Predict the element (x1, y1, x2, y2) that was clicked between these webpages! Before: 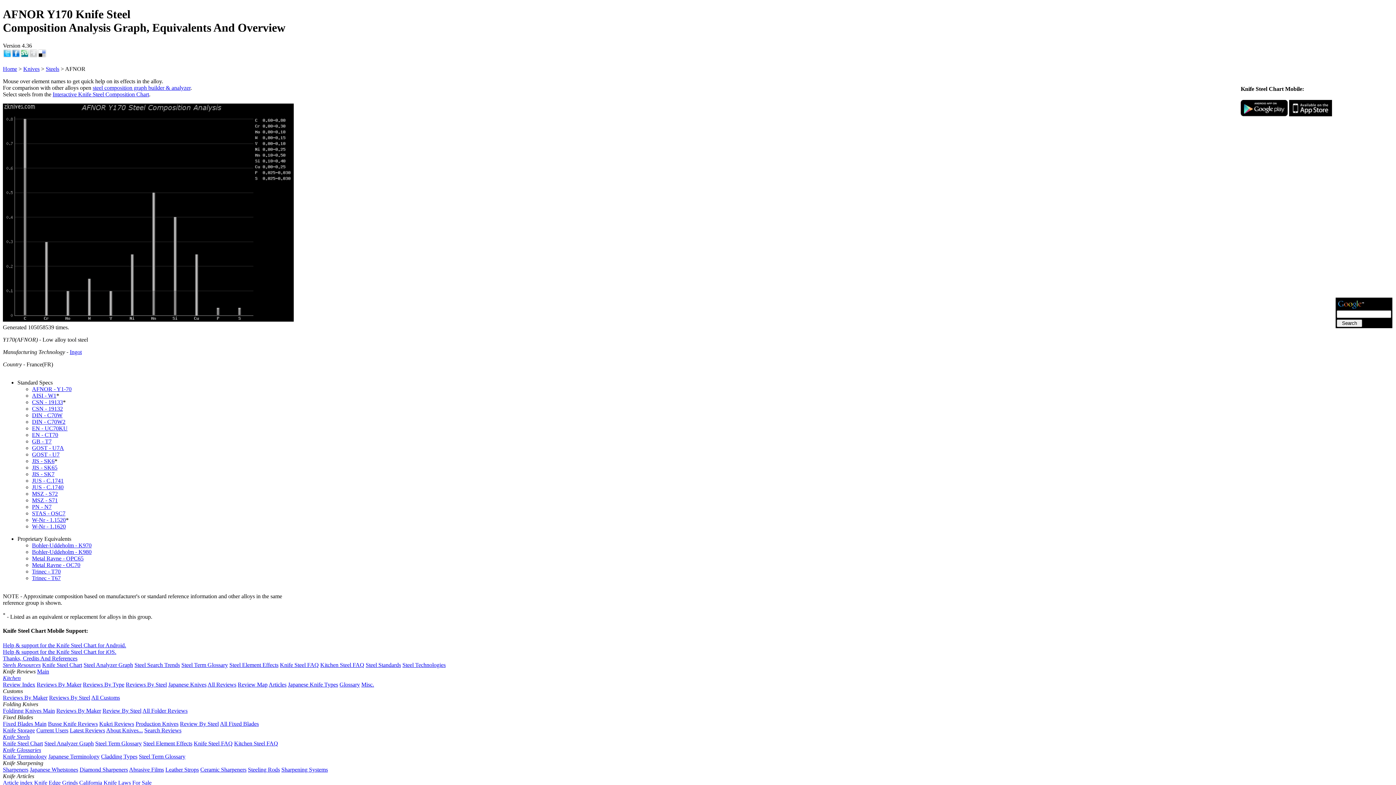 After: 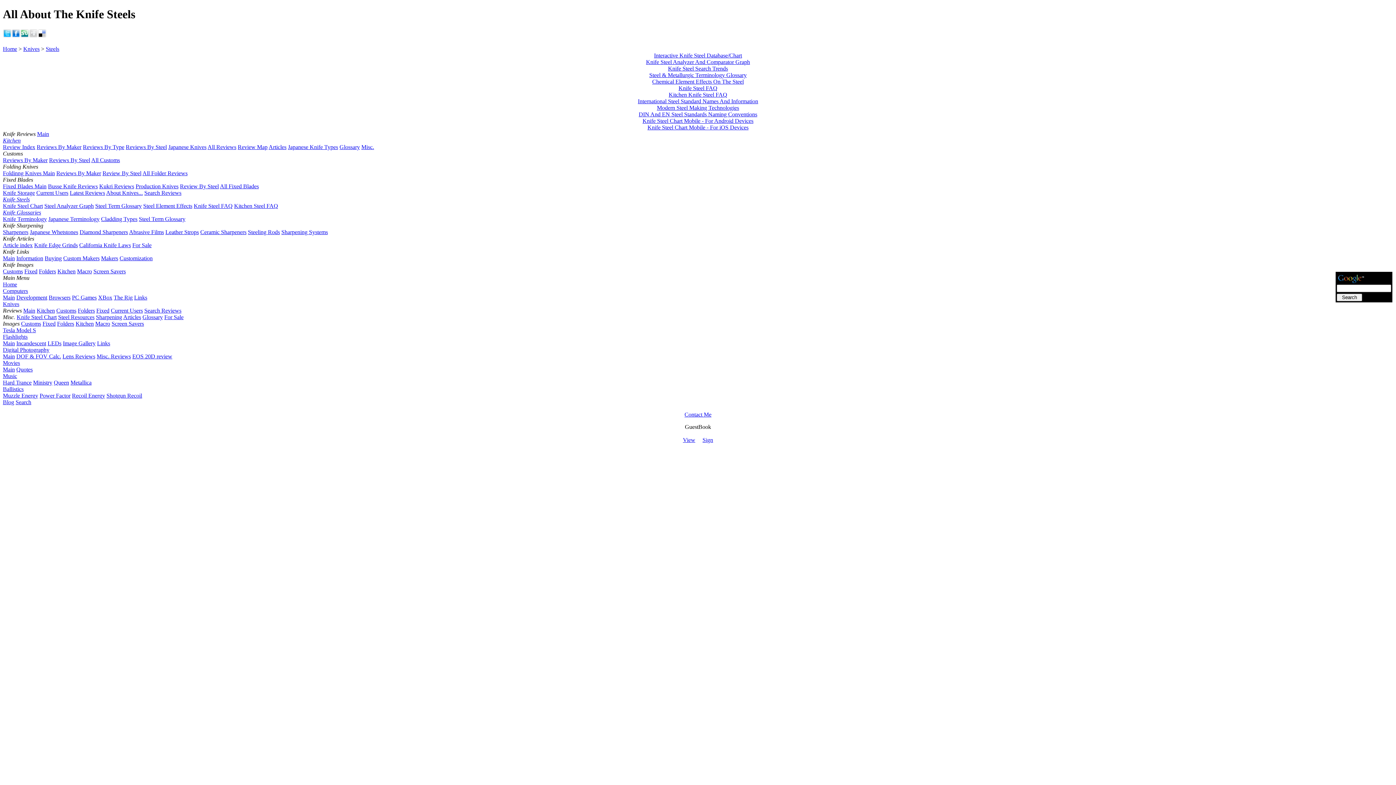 Action: bbox: (2, 662, 40, 668) label: Steels Resources